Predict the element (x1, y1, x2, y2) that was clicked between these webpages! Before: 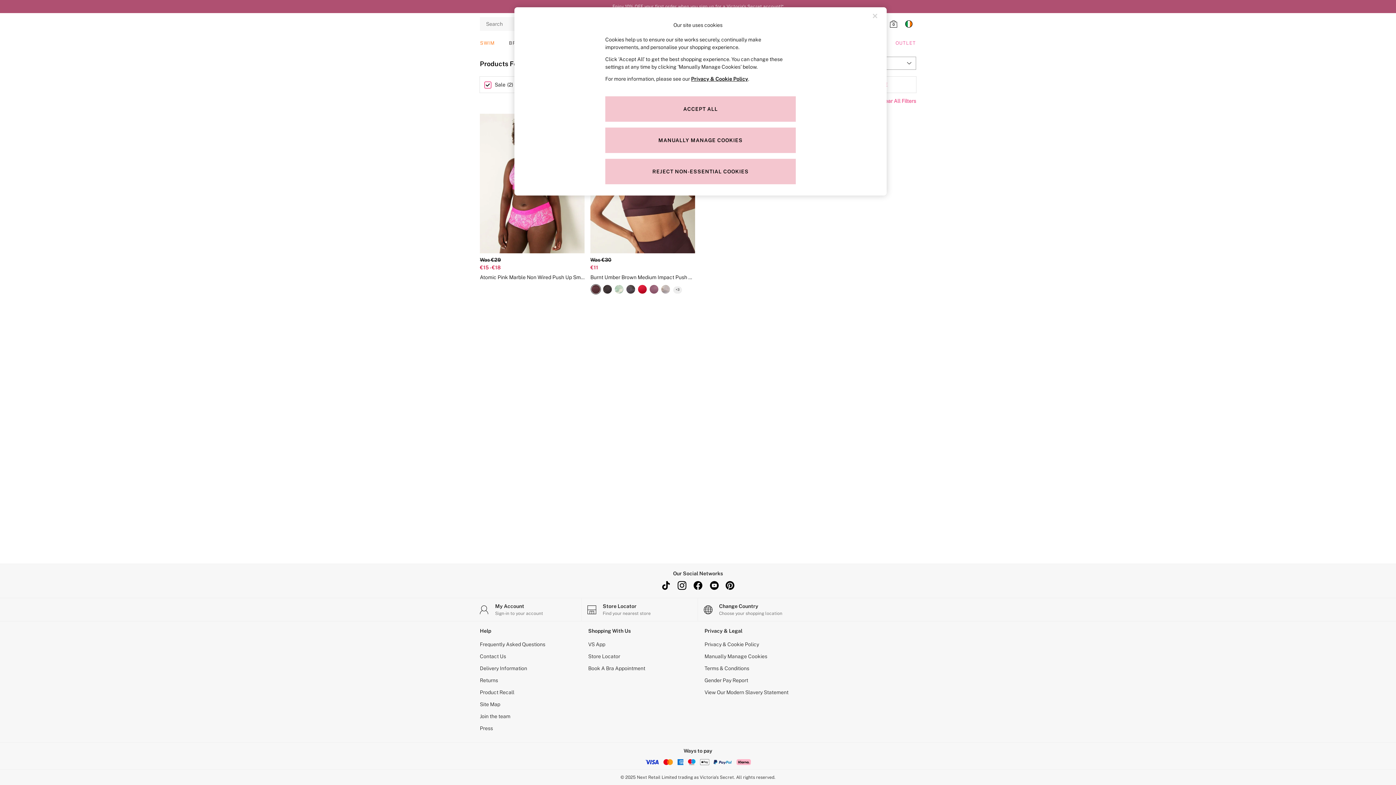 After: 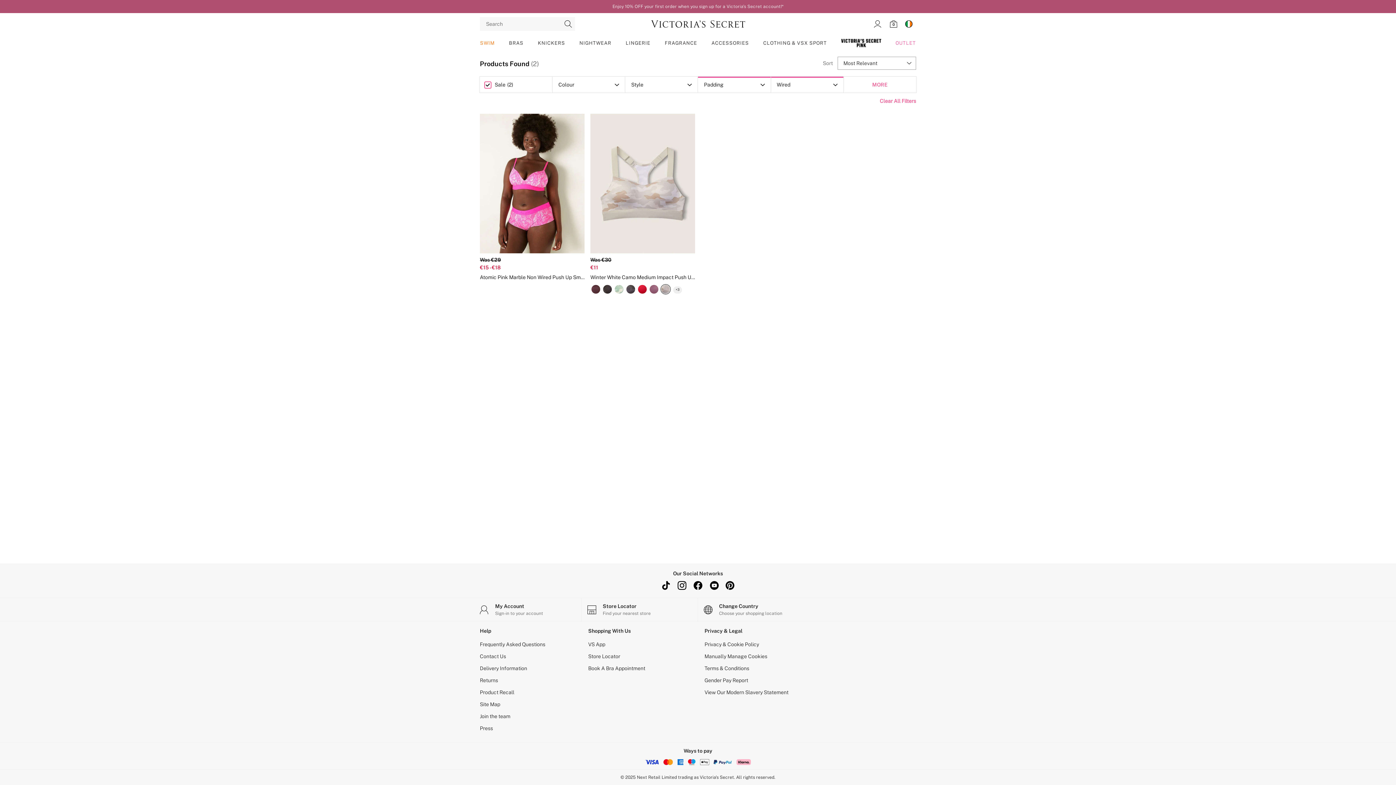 Action: bbox: (661, 285, 670, 293)